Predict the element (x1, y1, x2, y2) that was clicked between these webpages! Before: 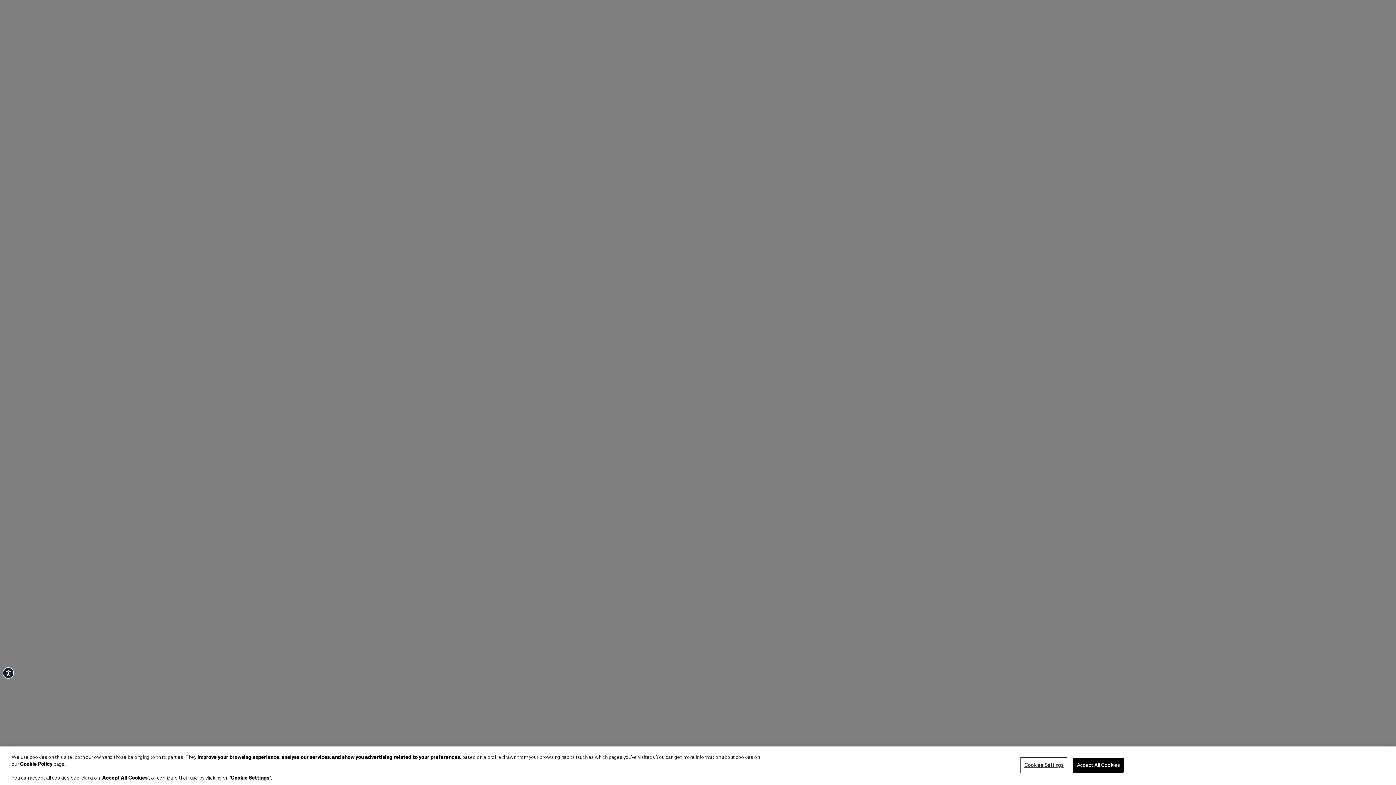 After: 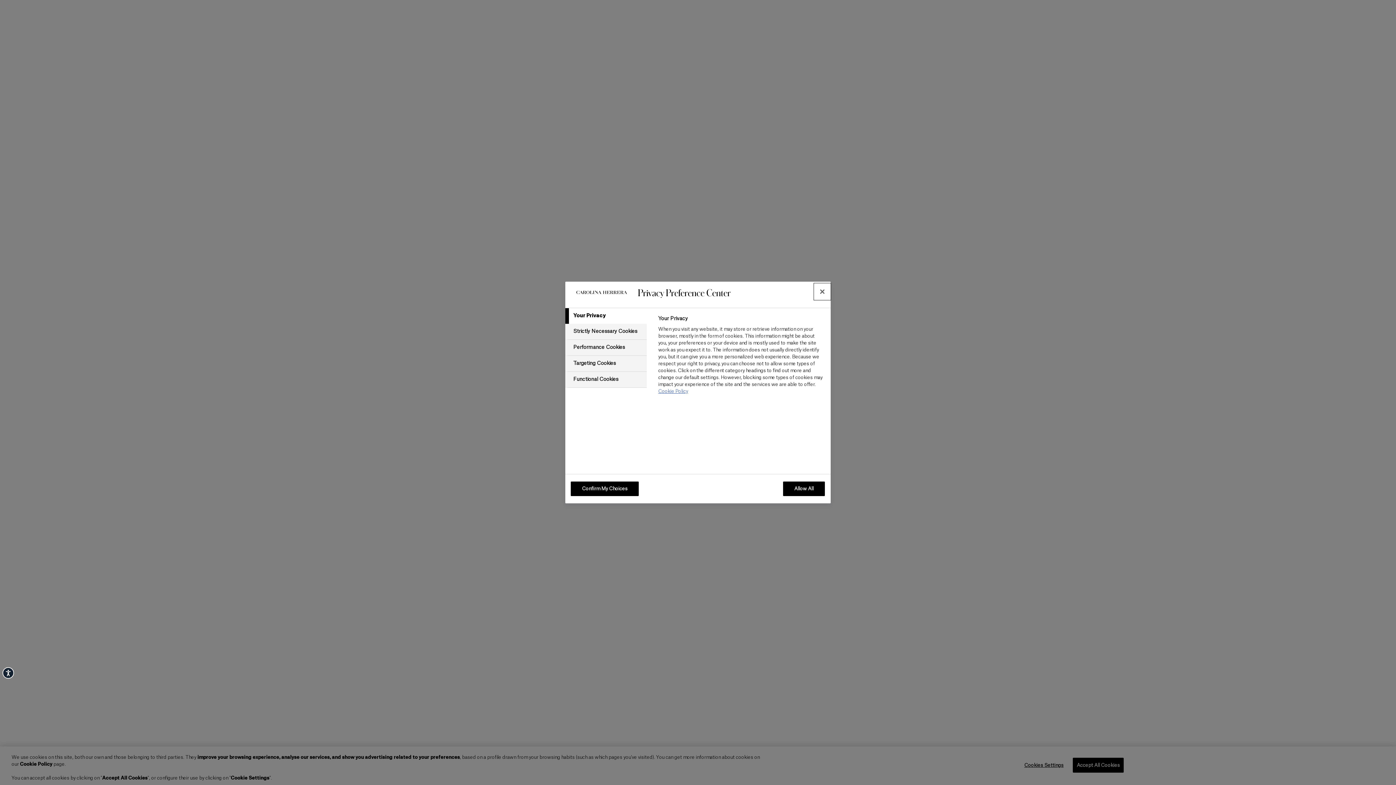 Action: label: Cookies Settings bbox: (1021, 758, 1066, 772)